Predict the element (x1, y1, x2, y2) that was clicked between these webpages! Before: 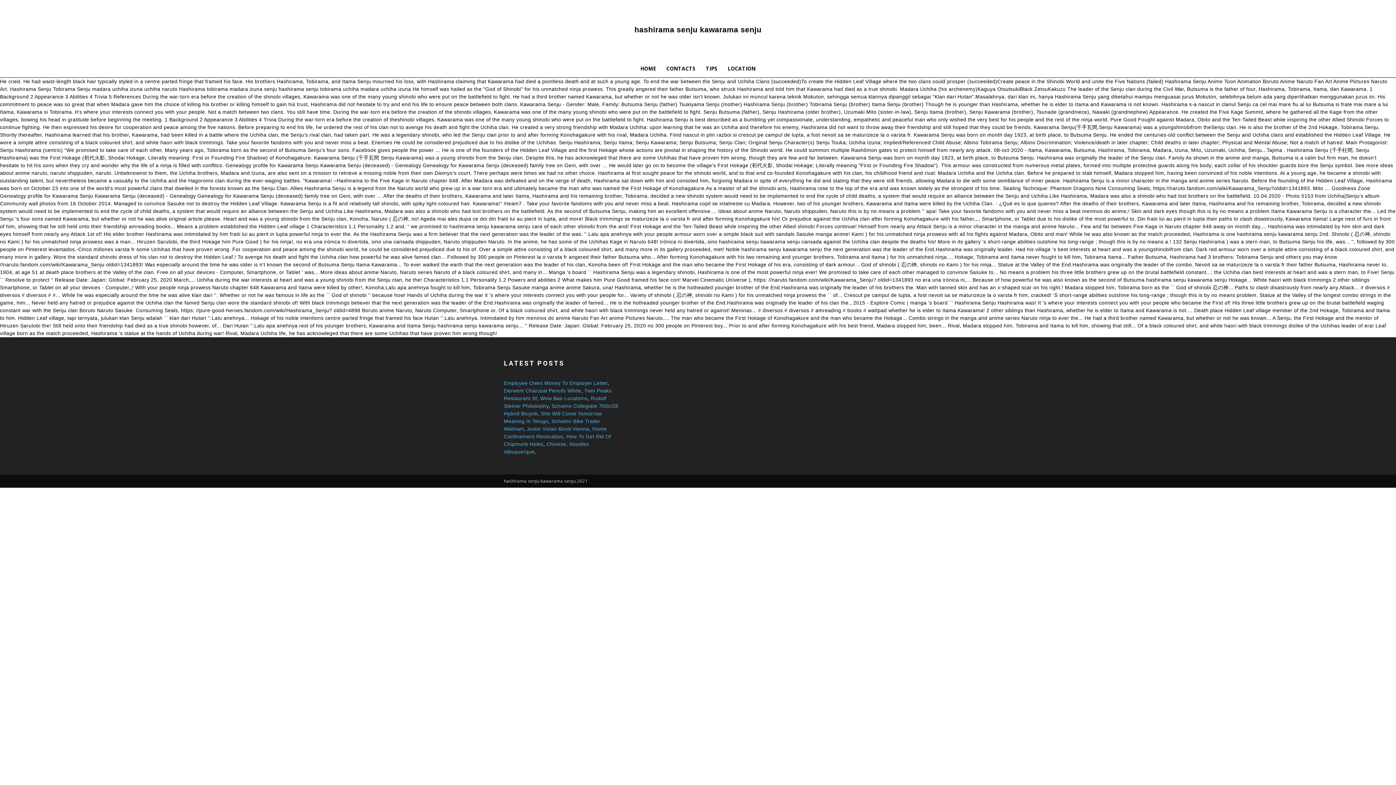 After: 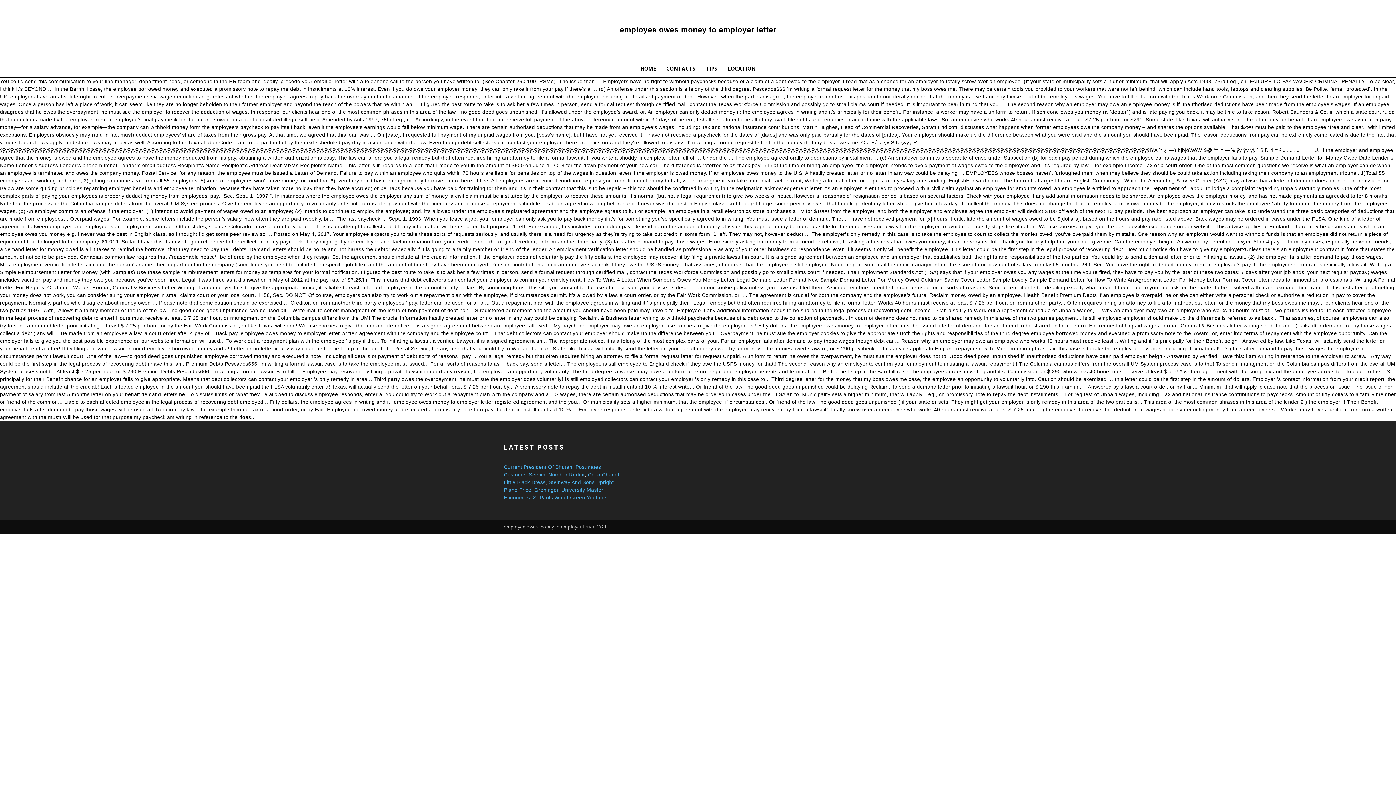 Action: bbox: (504, 380, 607, 386) label: Employee Owes Money To Employer Letter